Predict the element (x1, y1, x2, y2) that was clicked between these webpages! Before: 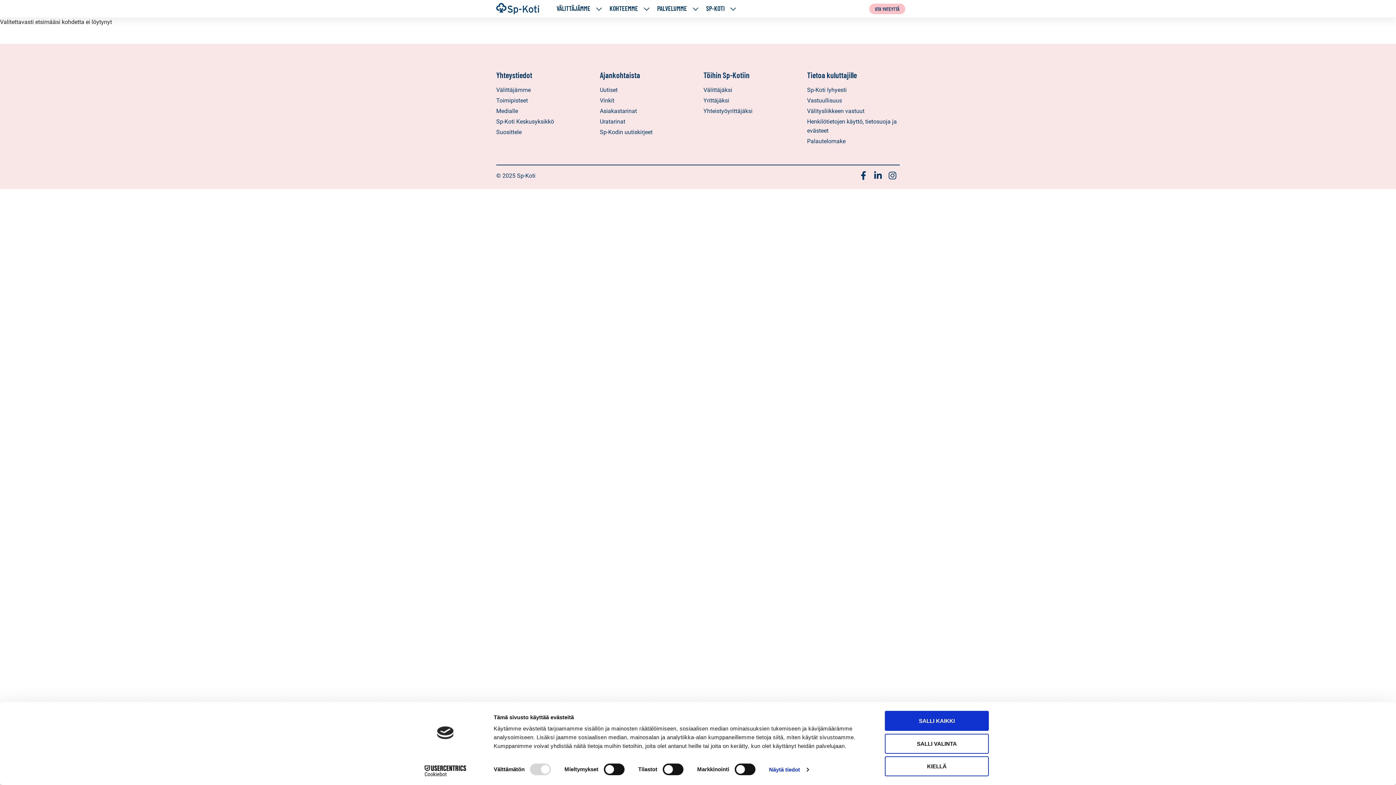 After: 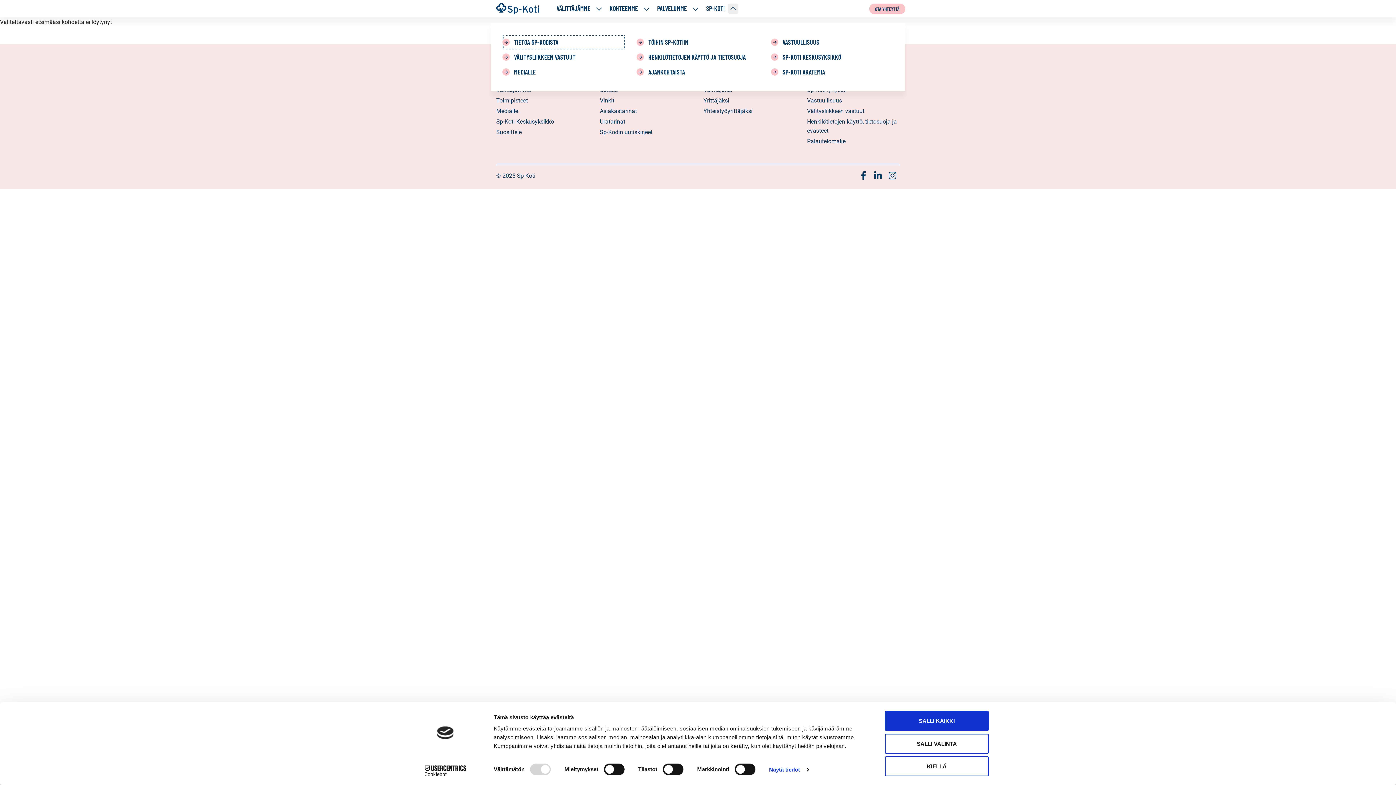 Action: bbox: (728, 3, 738, 13) label: SP-KOTI ALASIVUT